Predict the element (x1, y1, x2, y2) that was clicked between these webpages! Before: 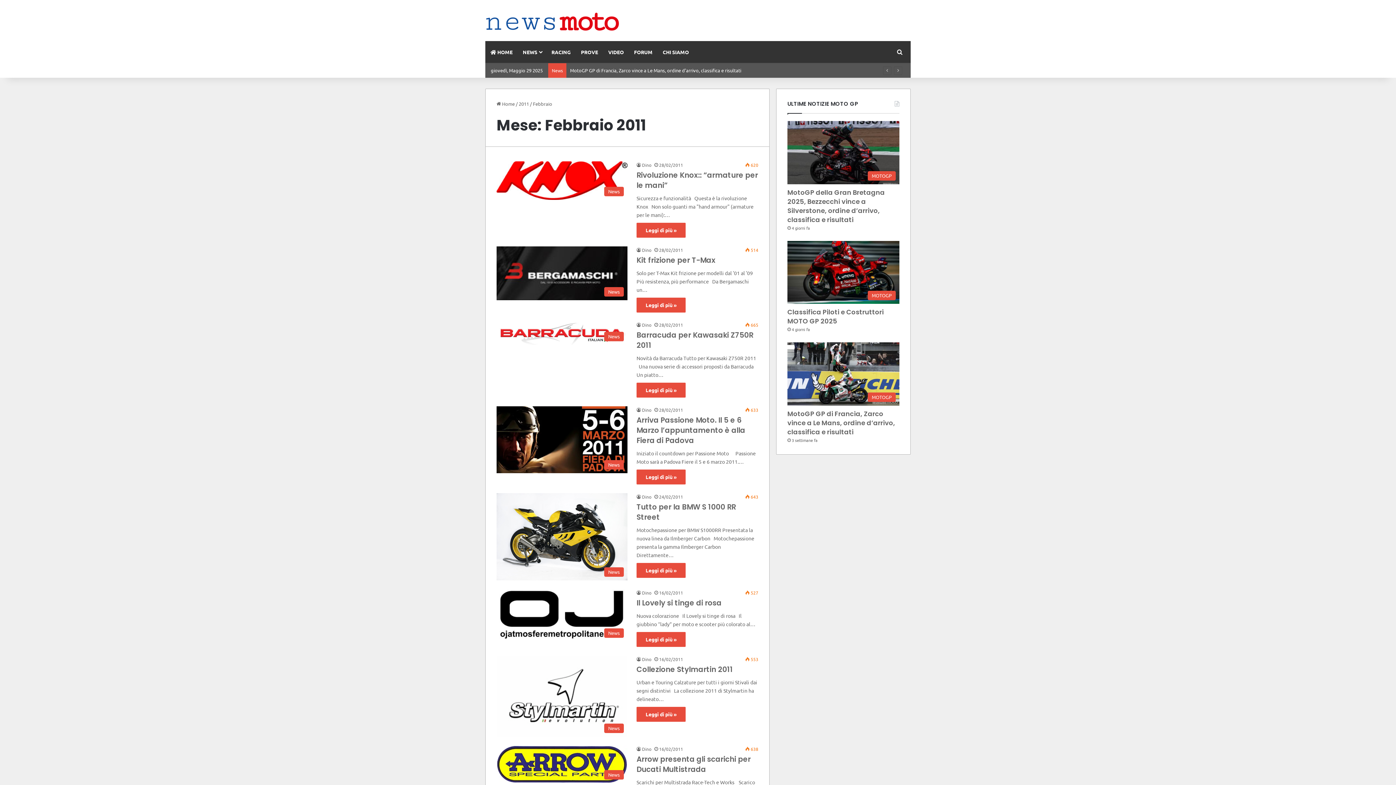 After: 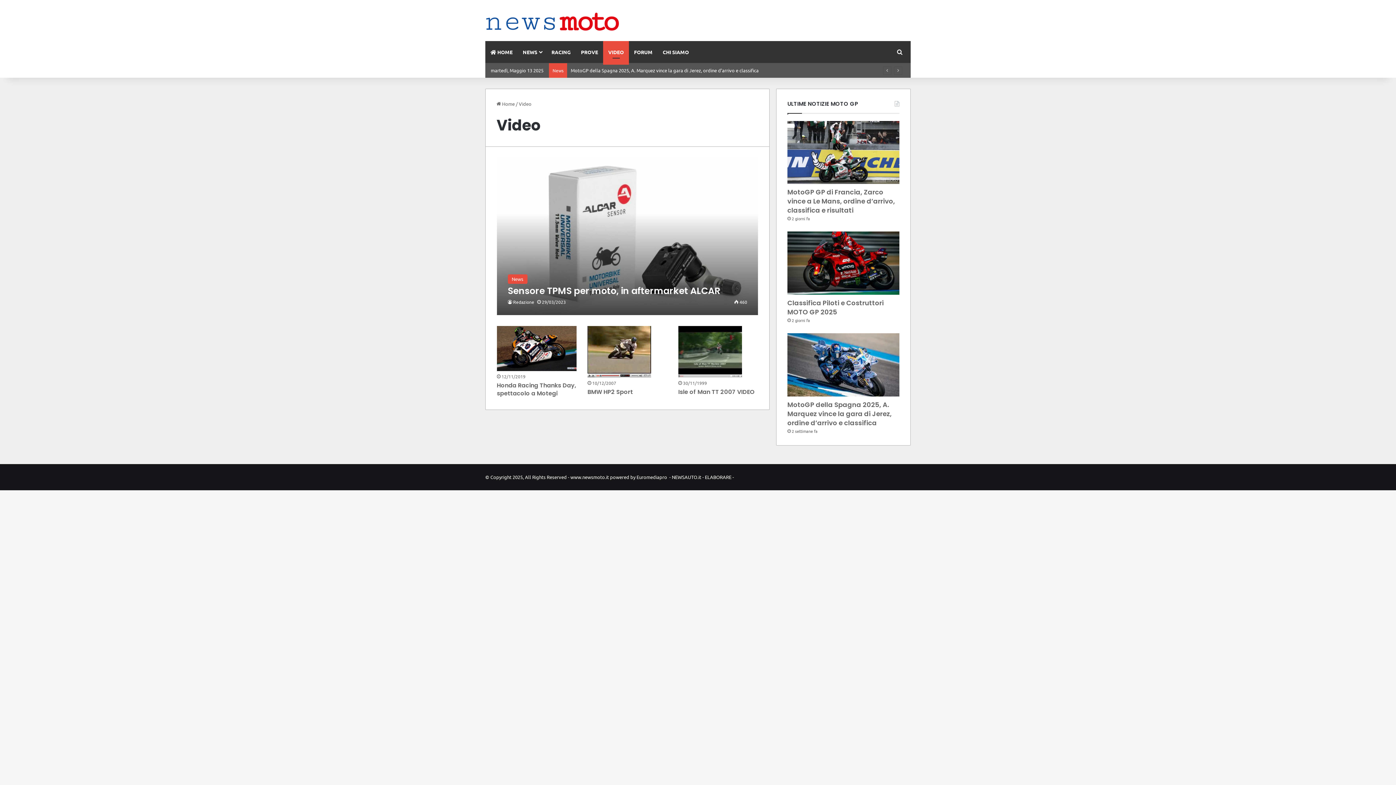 Action: bbox: (603, 41, 629, 62) label: VIDEO